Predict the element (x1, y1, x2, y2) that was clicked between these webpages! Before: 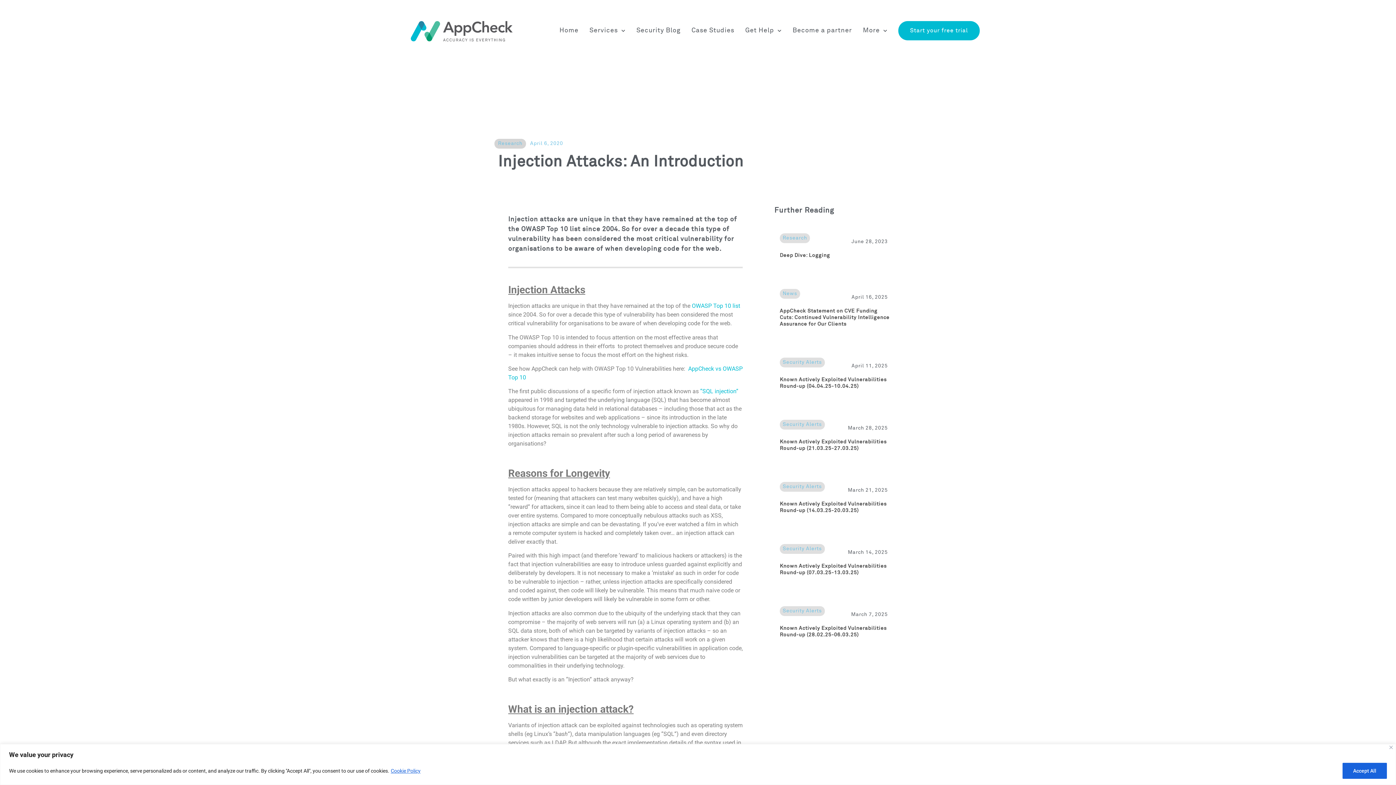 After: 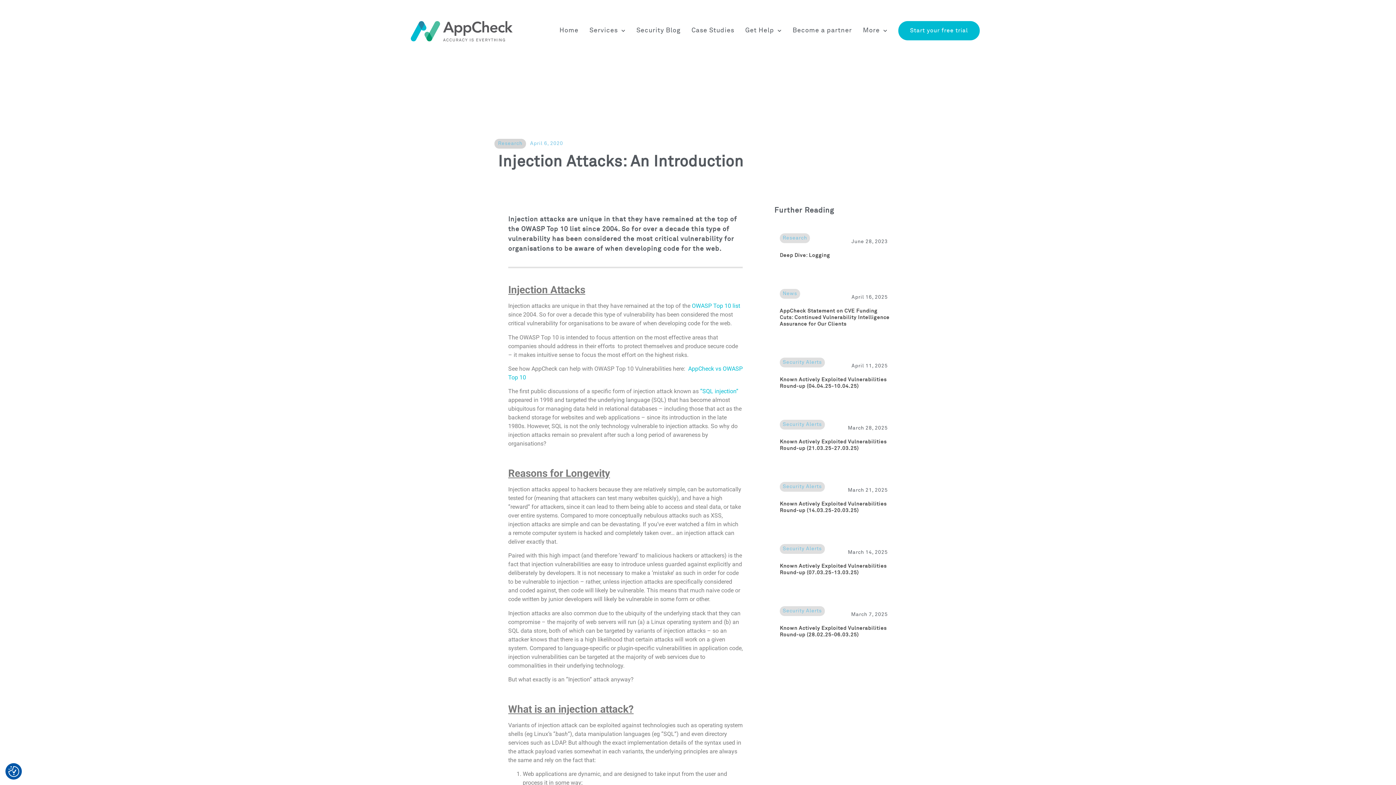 Action: bbox: (1389, 746, 1393, 749) label: Close